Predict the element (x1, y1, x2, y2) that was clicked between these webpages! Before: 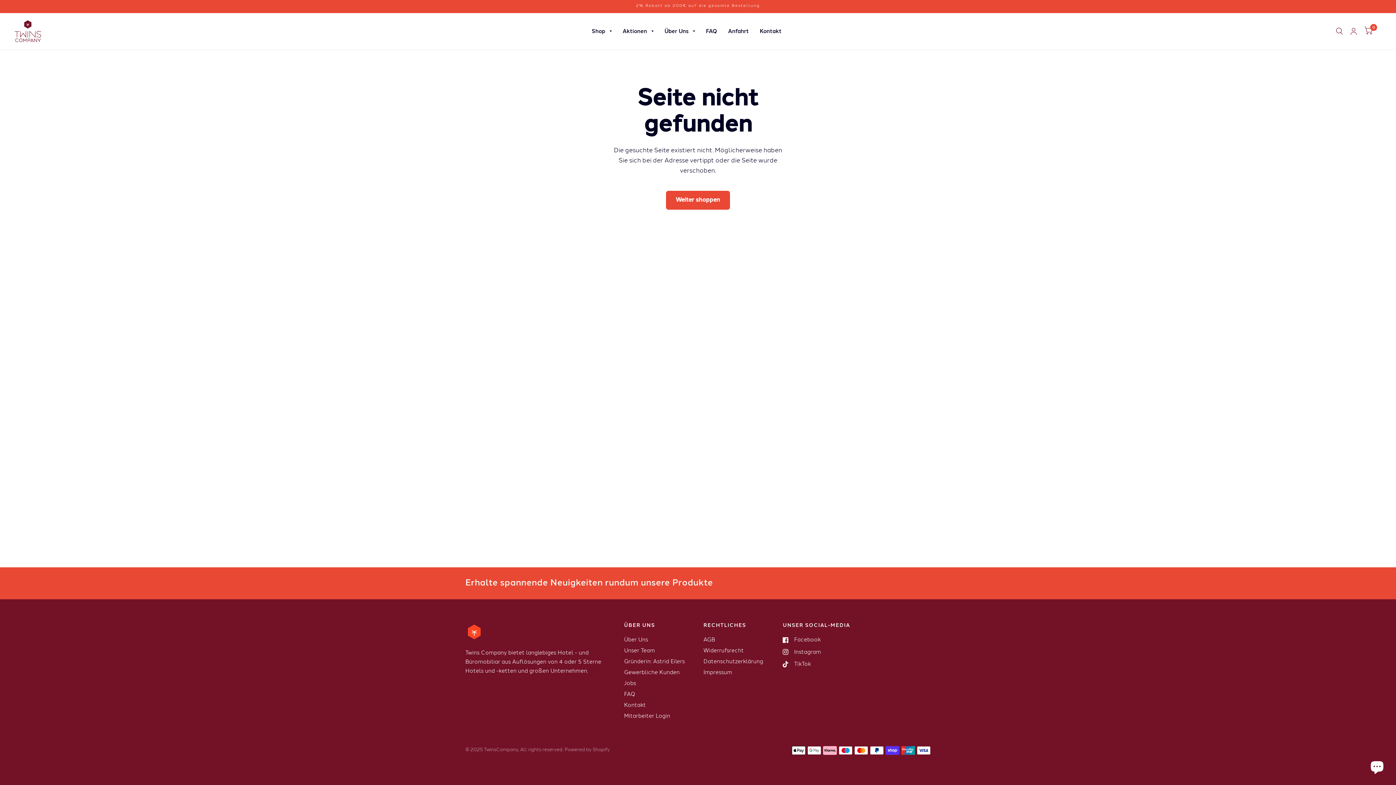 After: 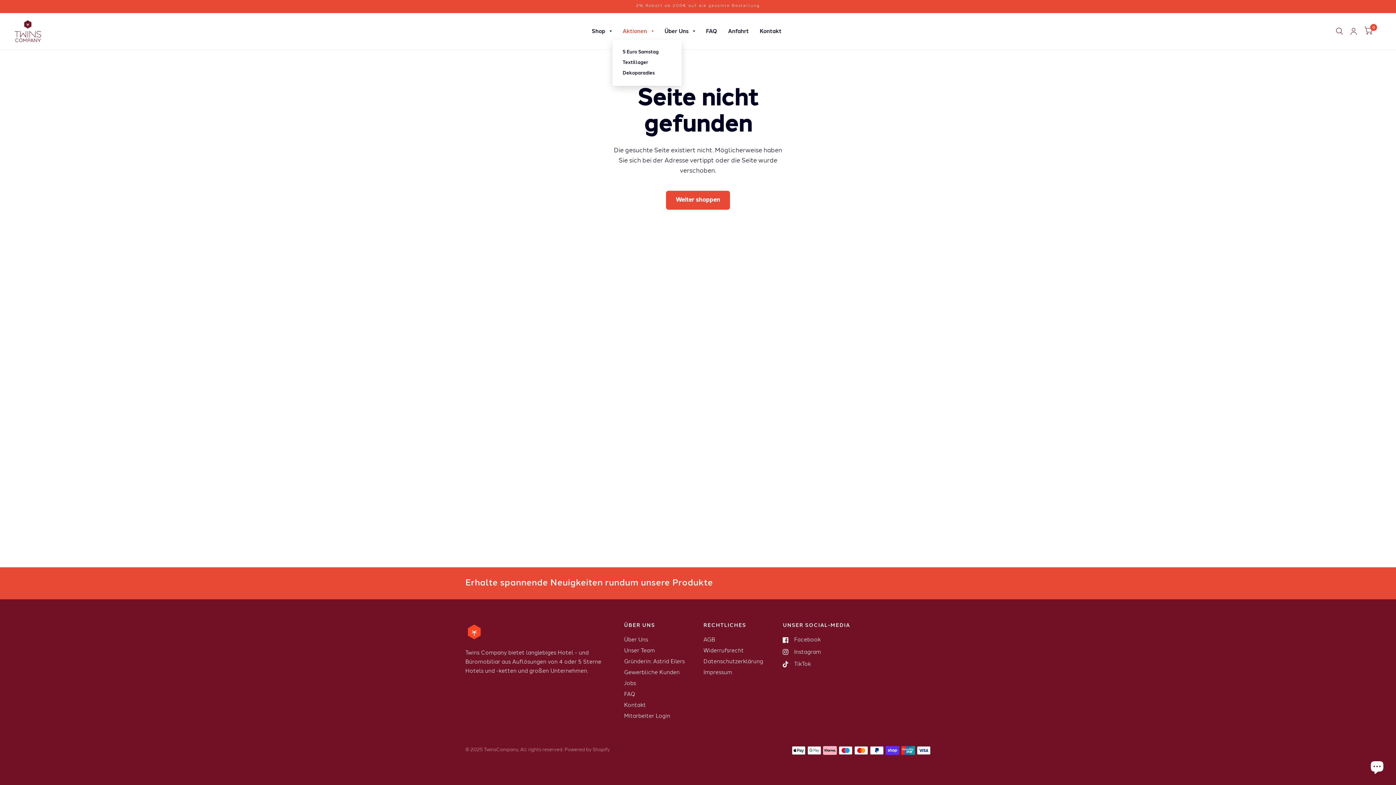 Action: label: Aktionen bbox: (622, 23, 653, 39)